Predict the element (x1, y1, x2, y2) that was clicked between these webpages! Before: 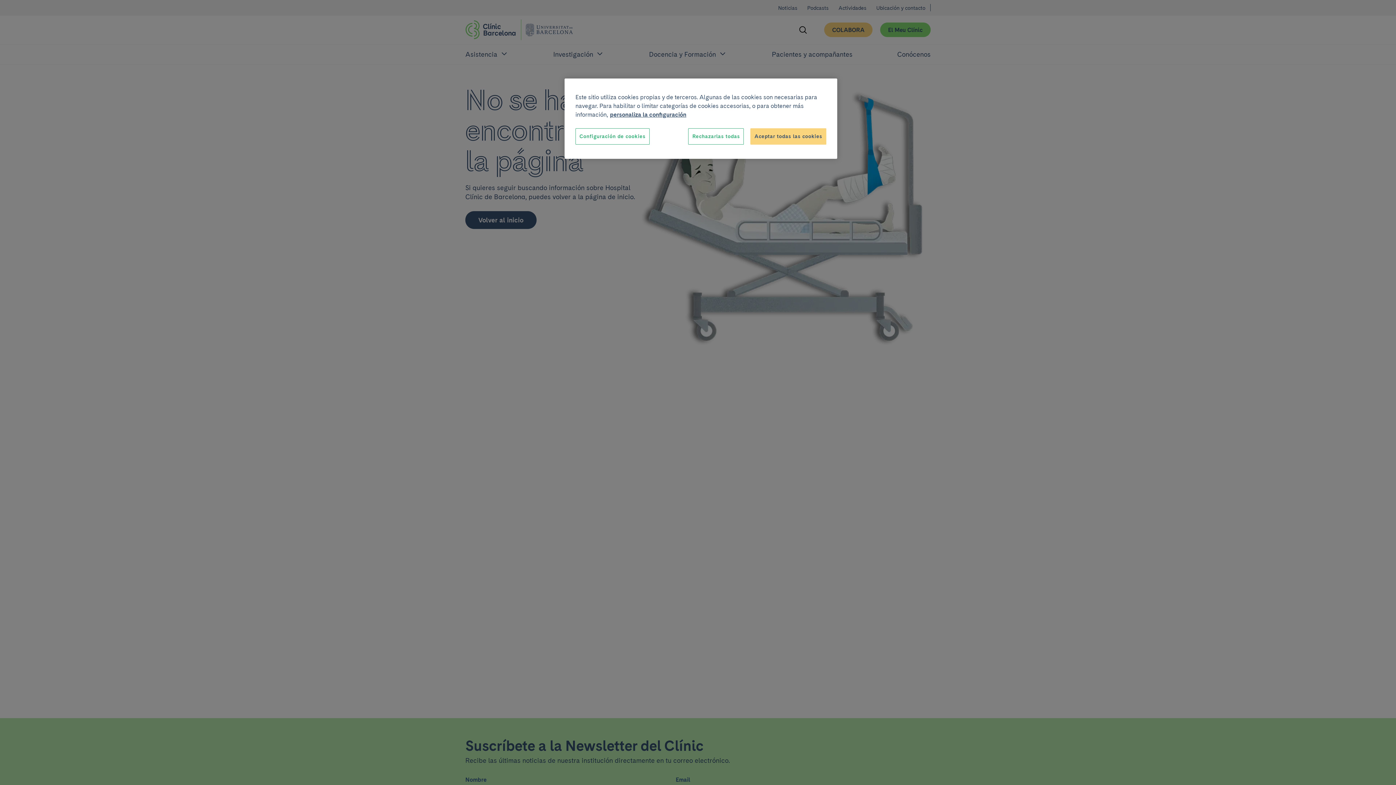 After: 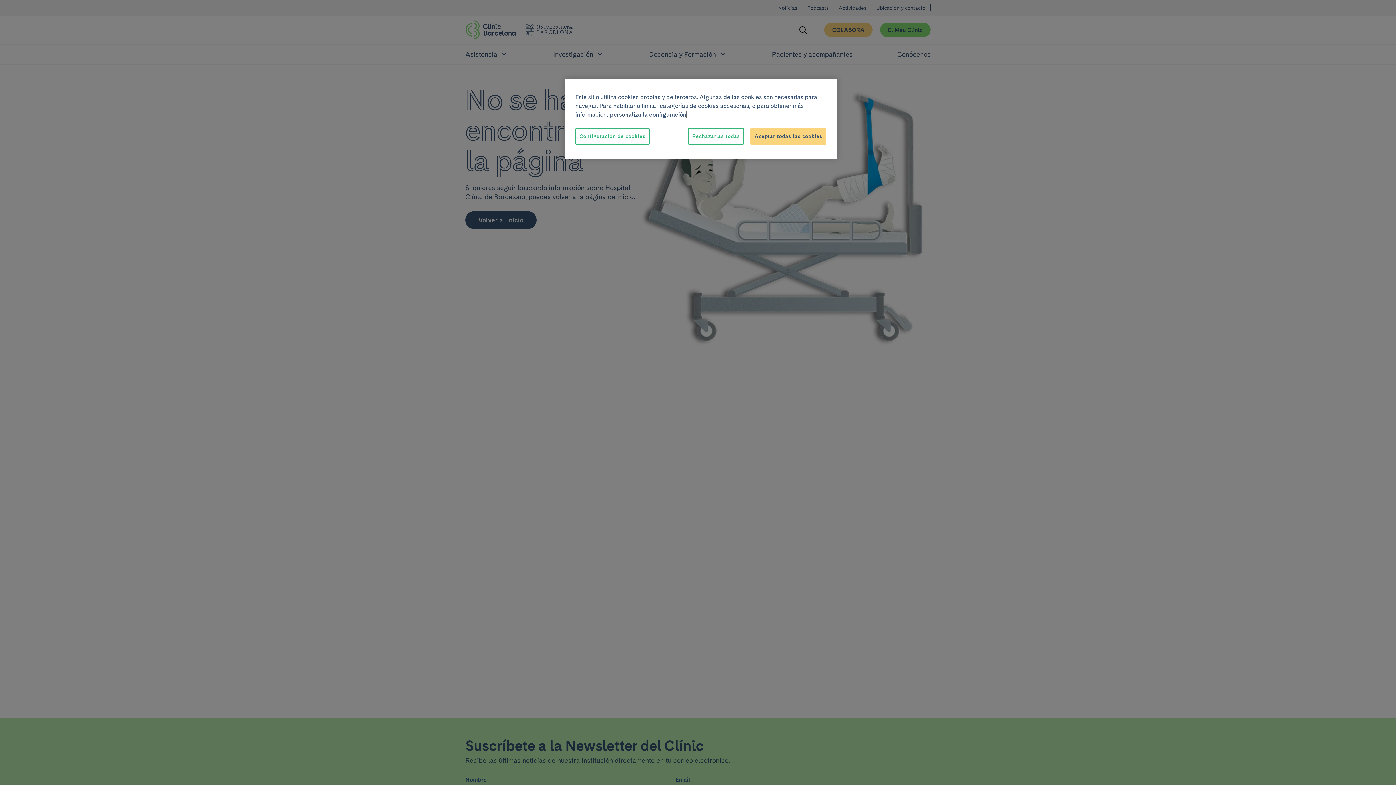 Action: label: Más información sobre su privacidad, se abre en una nueva pestaña bbox: (610, 111, 686, 118)